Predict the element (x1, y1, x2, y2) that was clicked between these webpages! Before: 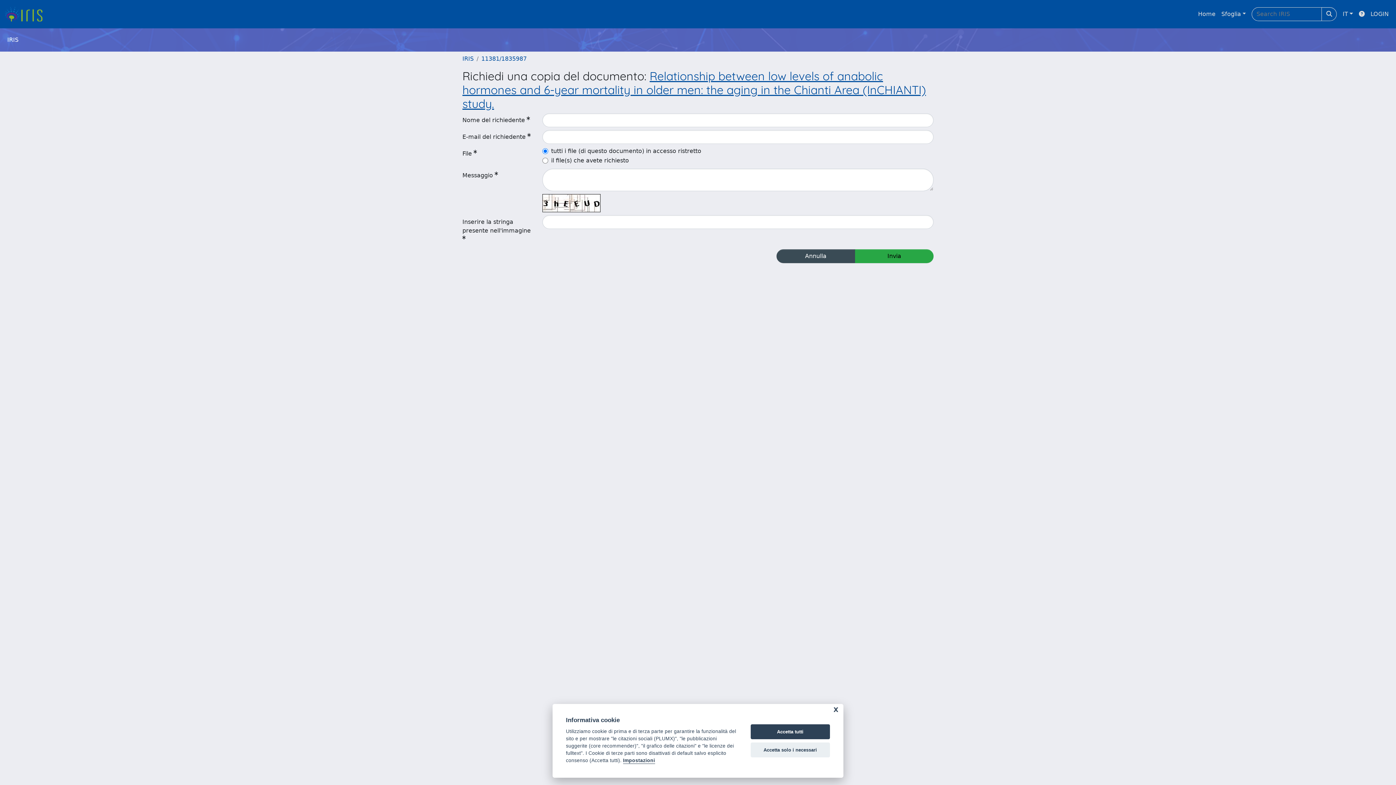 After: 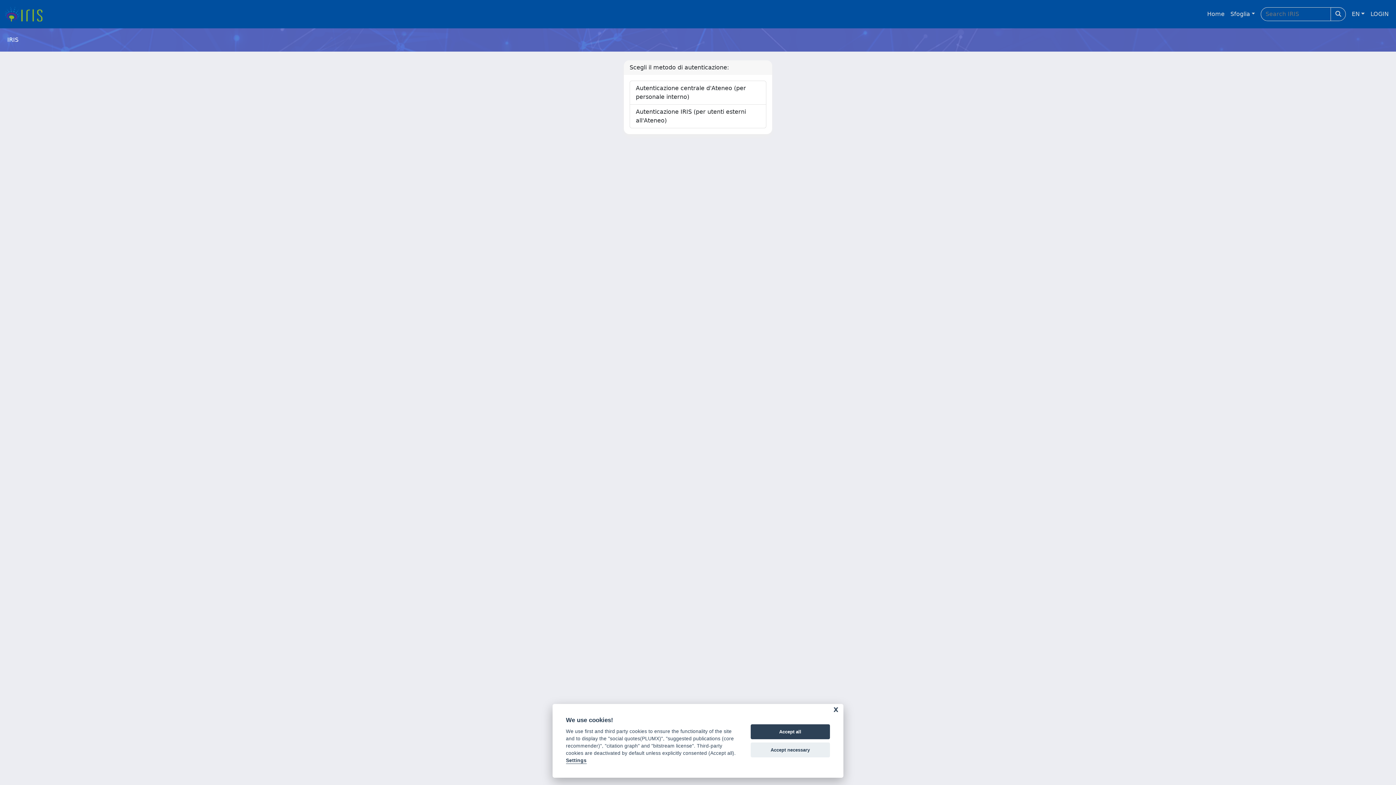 Action: bbox: (776, 249, 855, 263) label: Annulla